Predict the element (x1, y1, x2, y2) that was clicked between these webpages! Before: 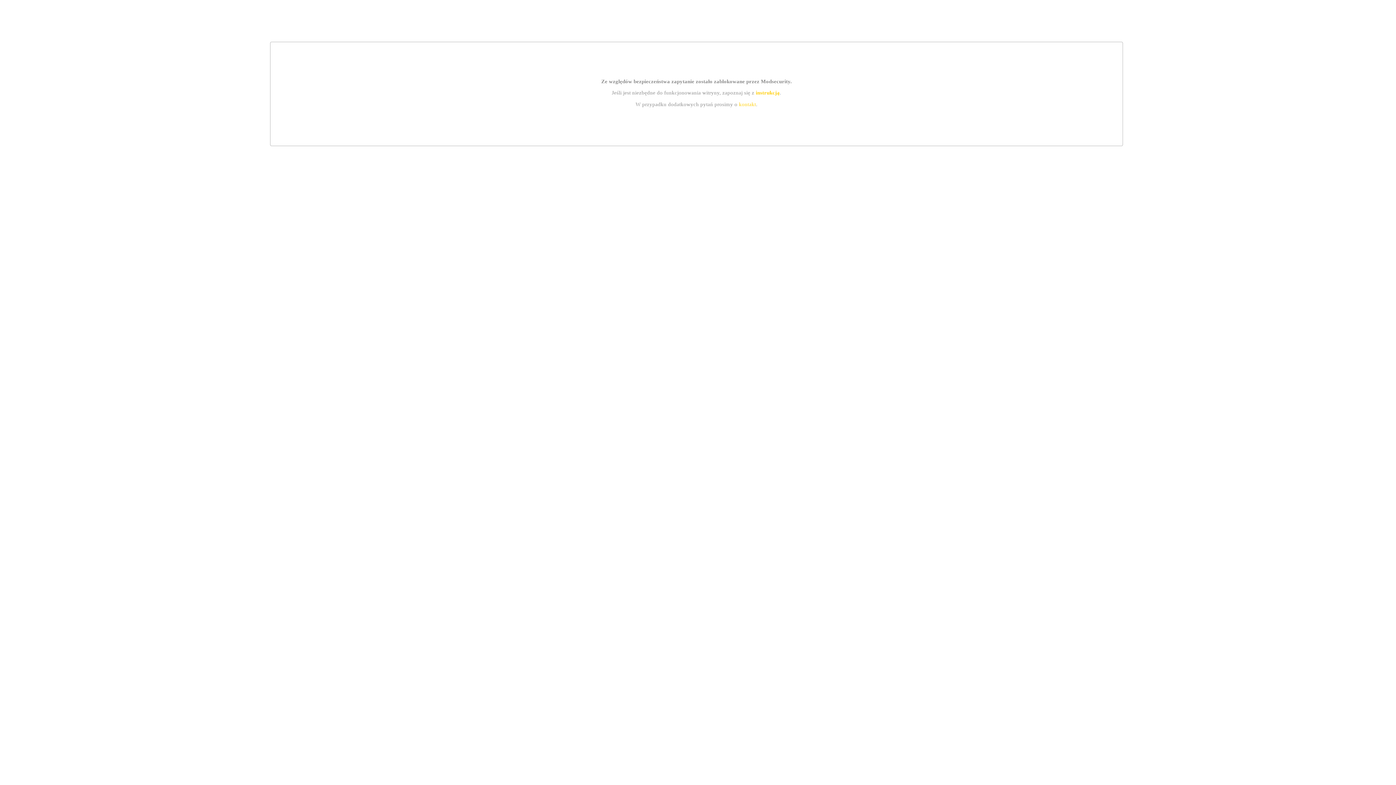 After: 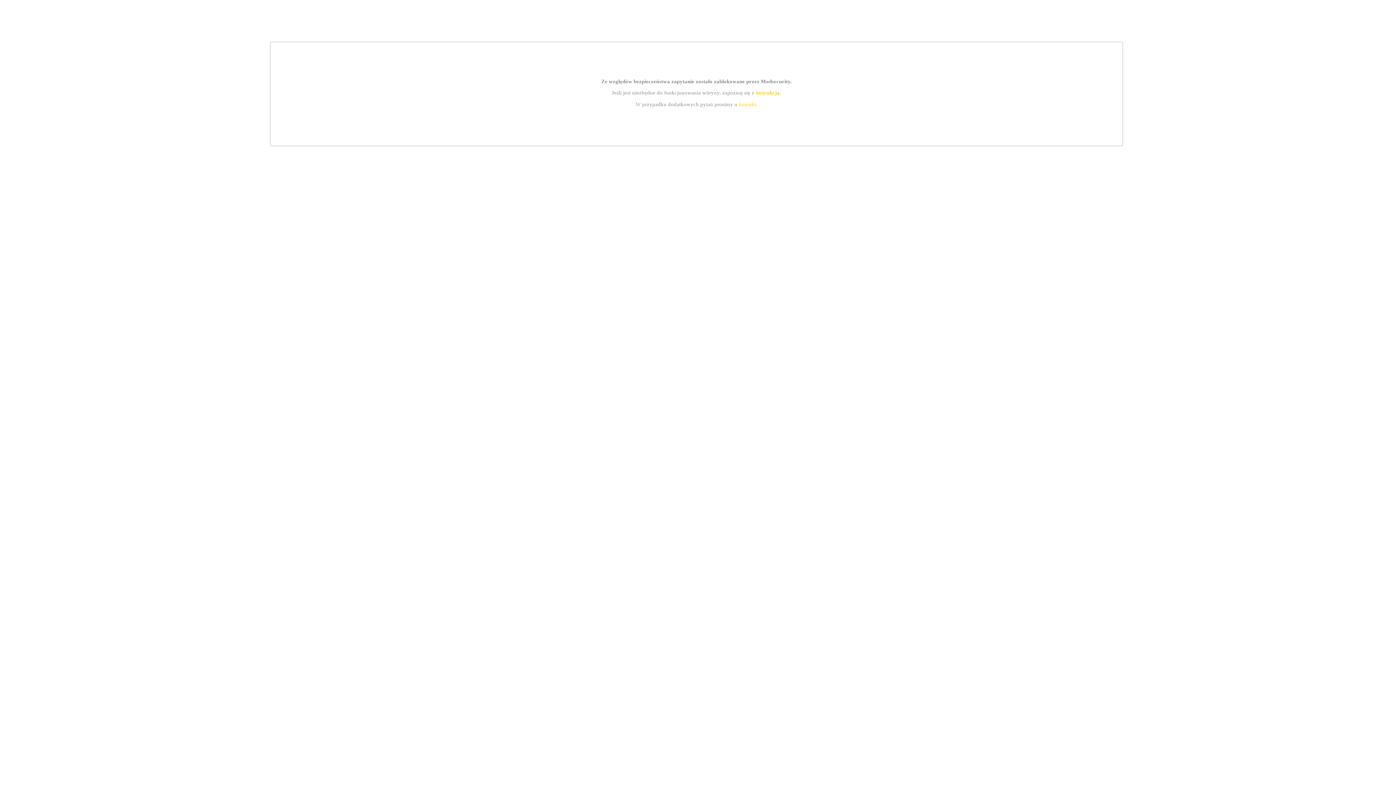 Action: label: instrukcją bbox: (755, 89, 779, 95)